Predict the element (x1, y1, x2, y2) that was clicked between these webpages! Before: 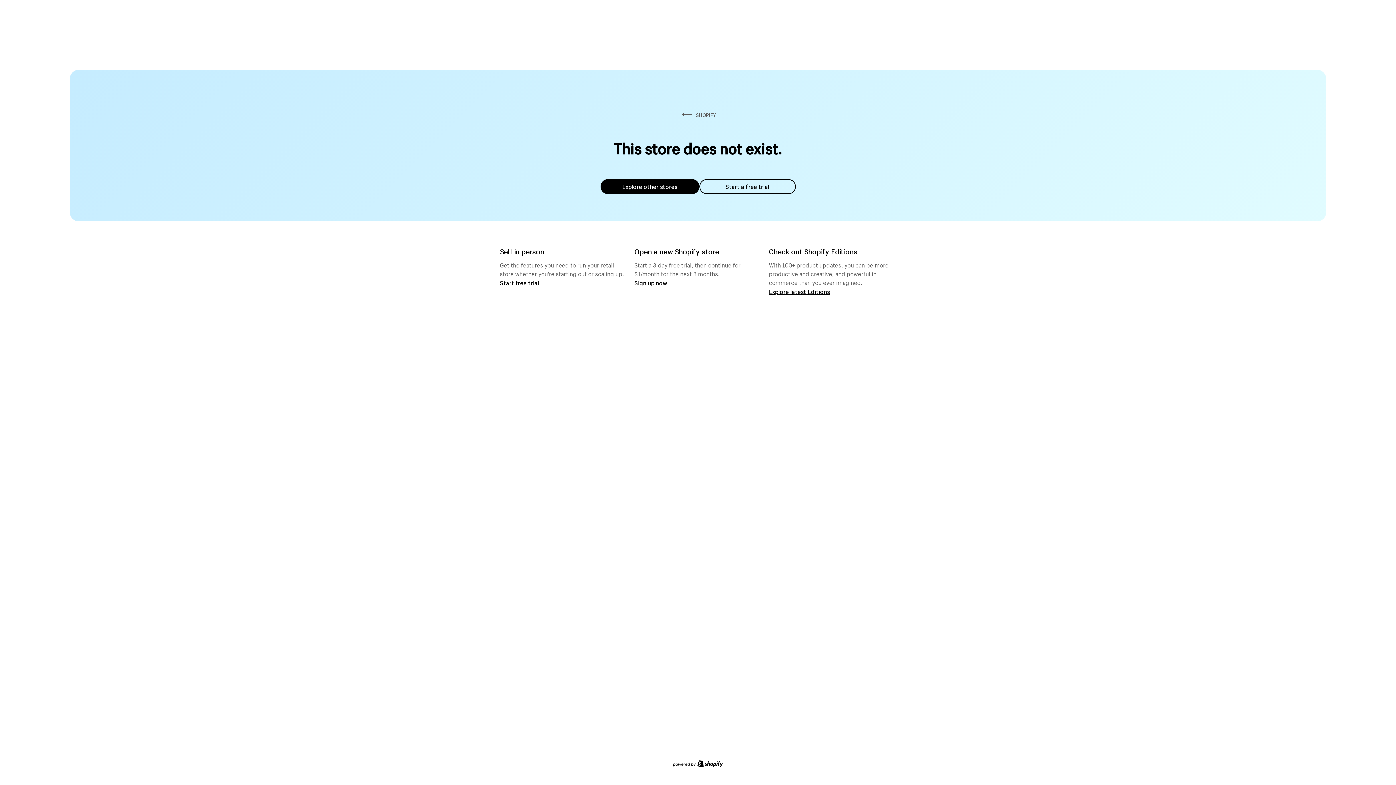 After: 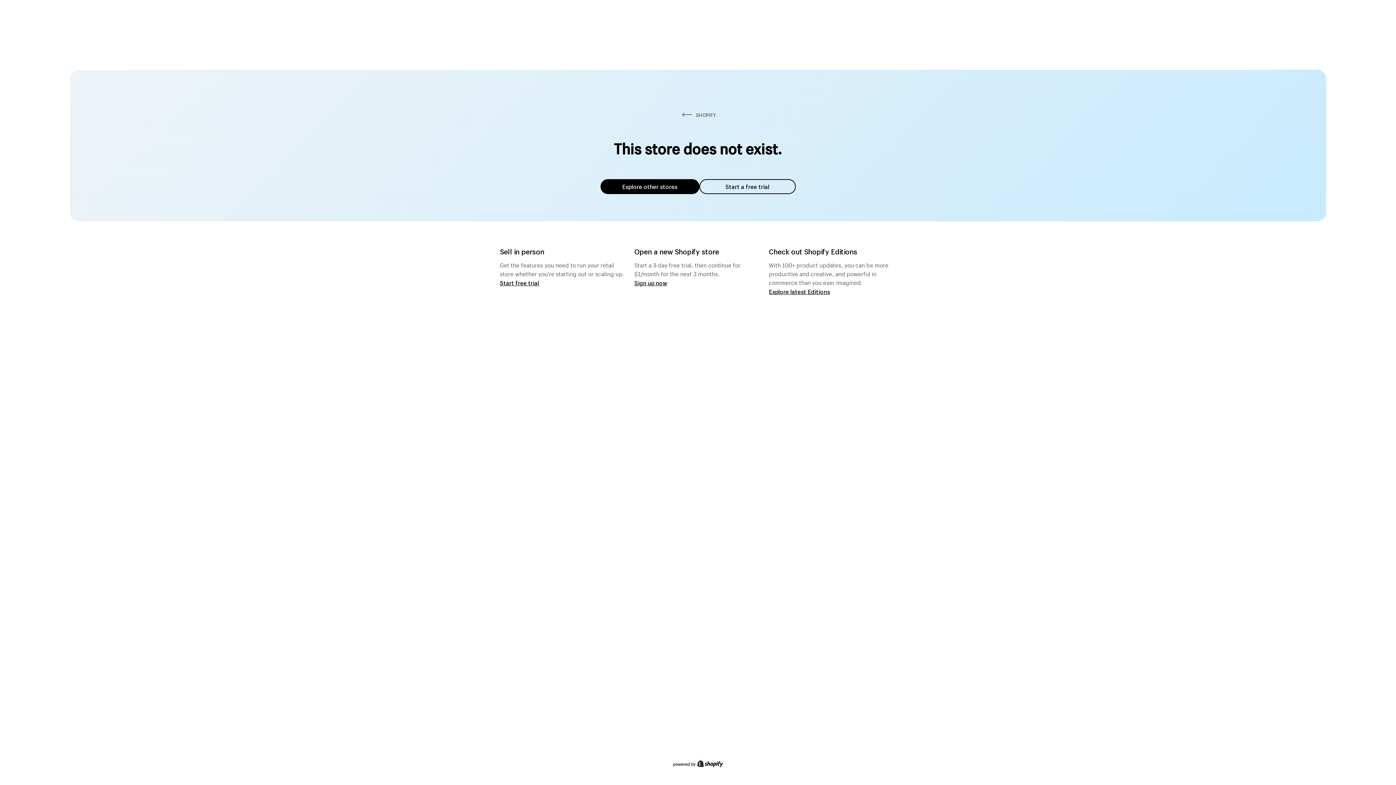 Action: bbox: (600, 179, 699, 194) label: Explore other stores